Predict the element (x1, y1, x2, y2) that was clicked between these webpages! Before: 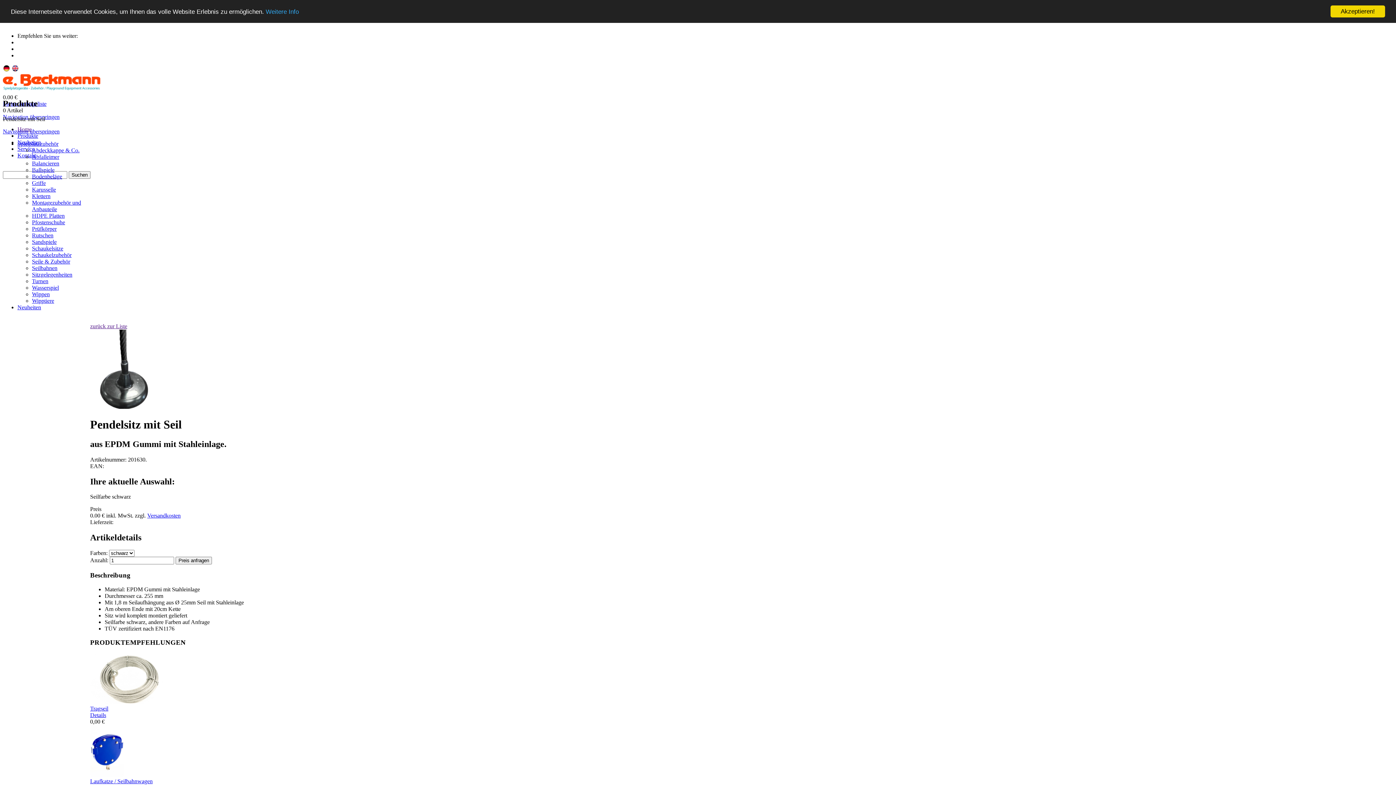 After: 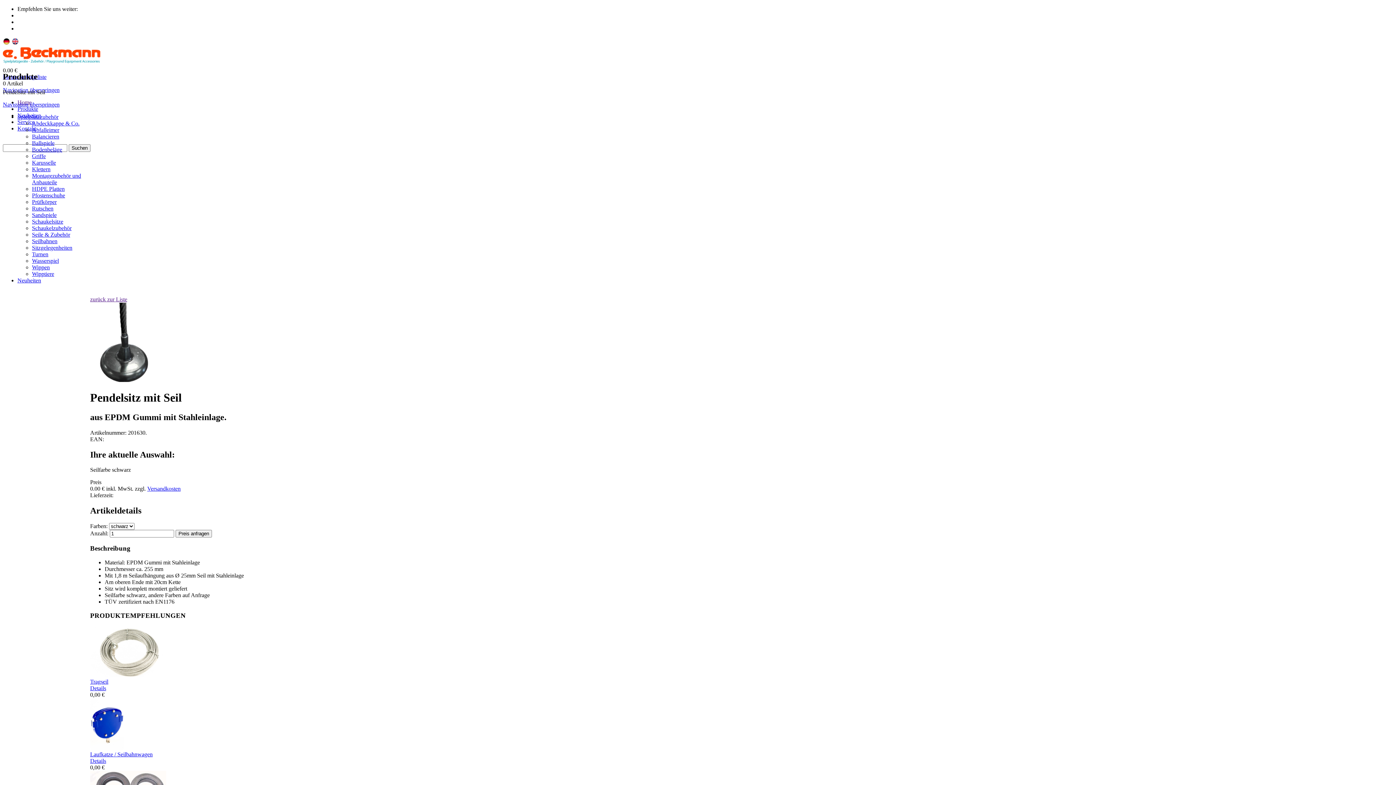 Action: bbox: (1330, 5, 1385, 17) label: Akzeptieren!